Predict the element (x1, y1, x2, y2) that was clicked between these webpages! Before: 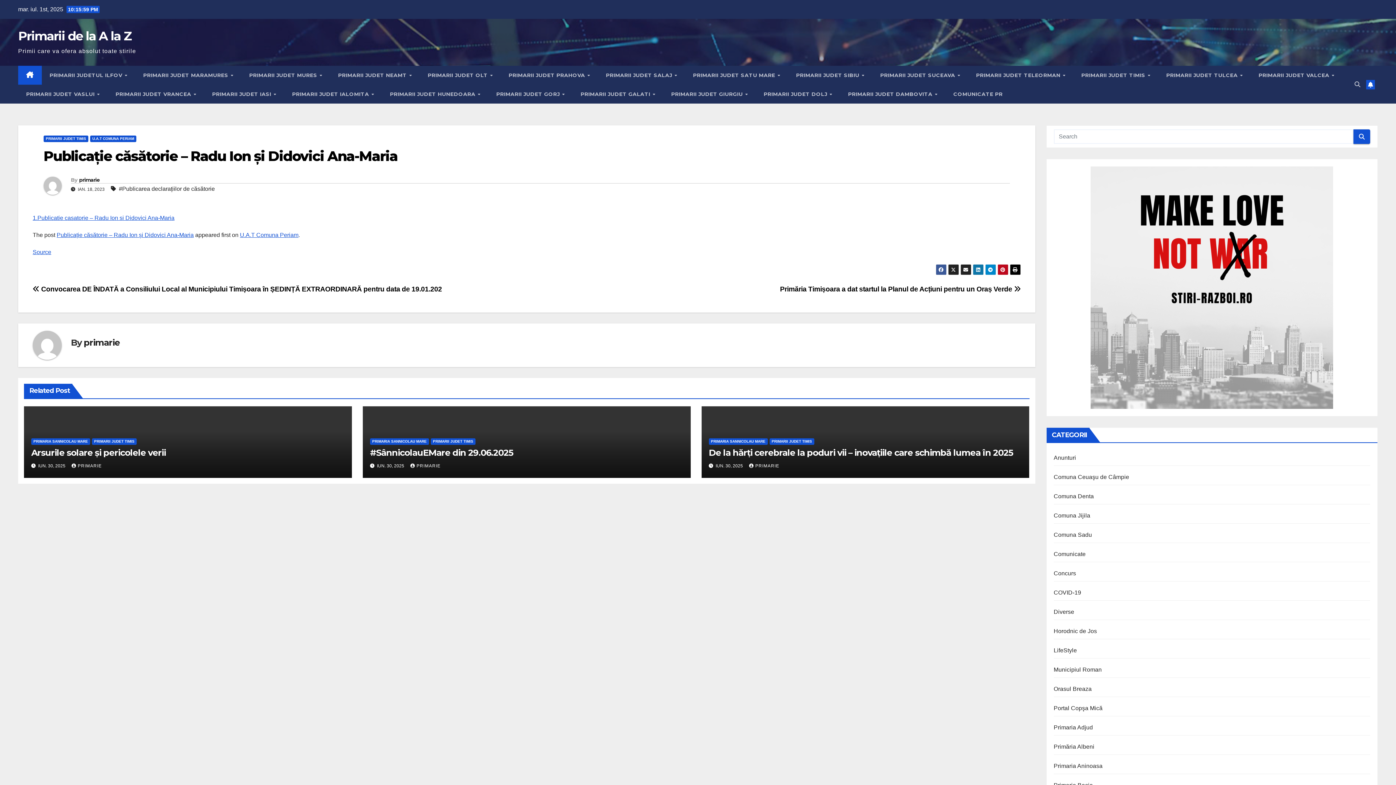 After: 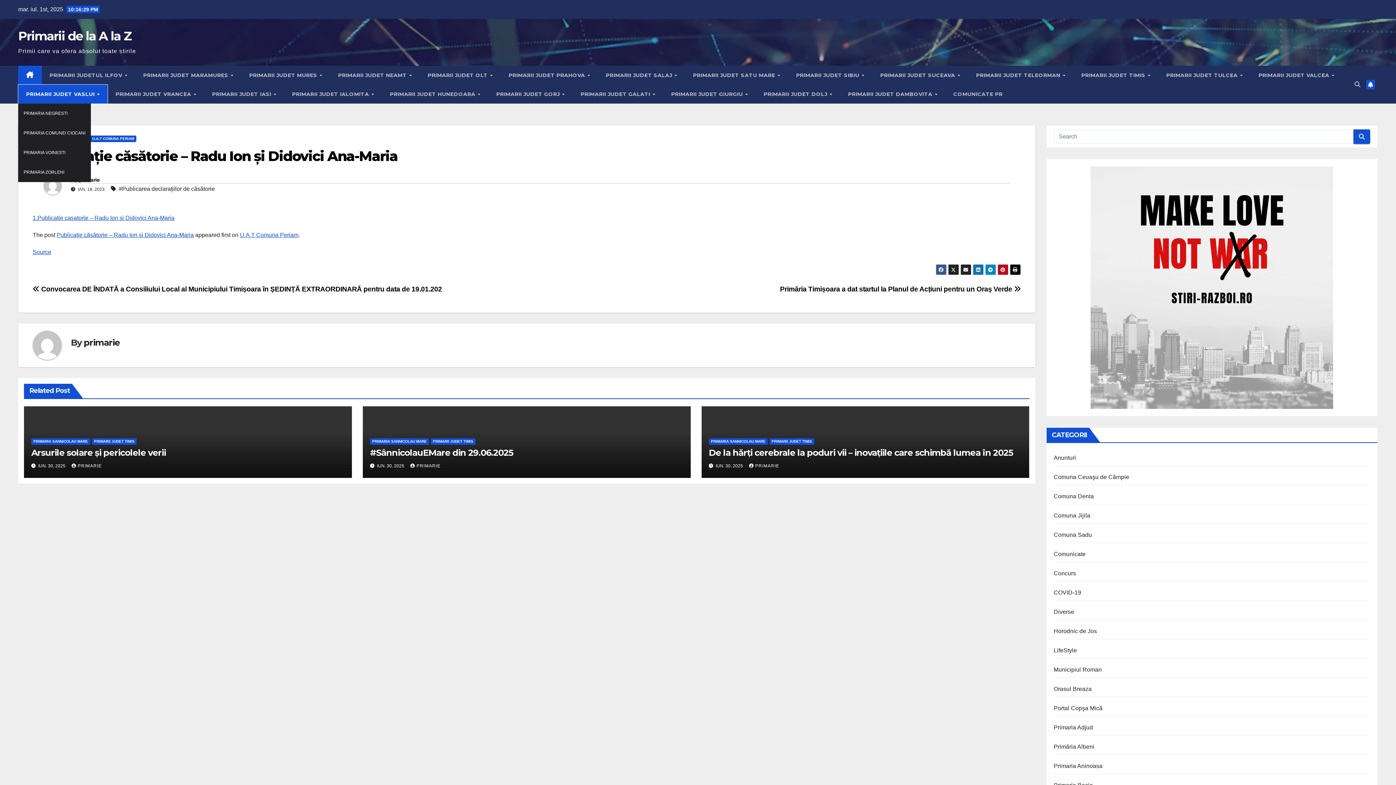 Action: bbox: (18, 84, 107, 103) label: PRIMARII JUDET VASLUI 